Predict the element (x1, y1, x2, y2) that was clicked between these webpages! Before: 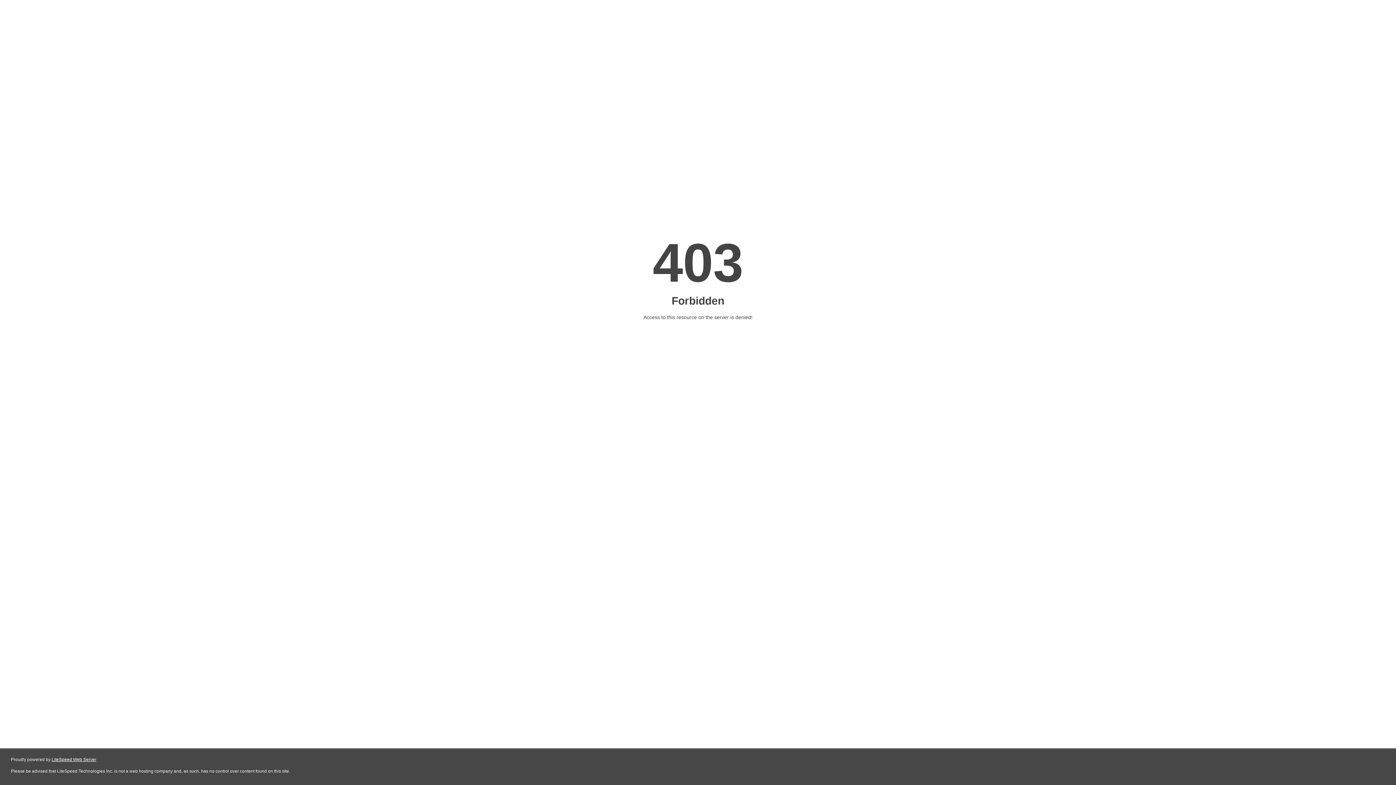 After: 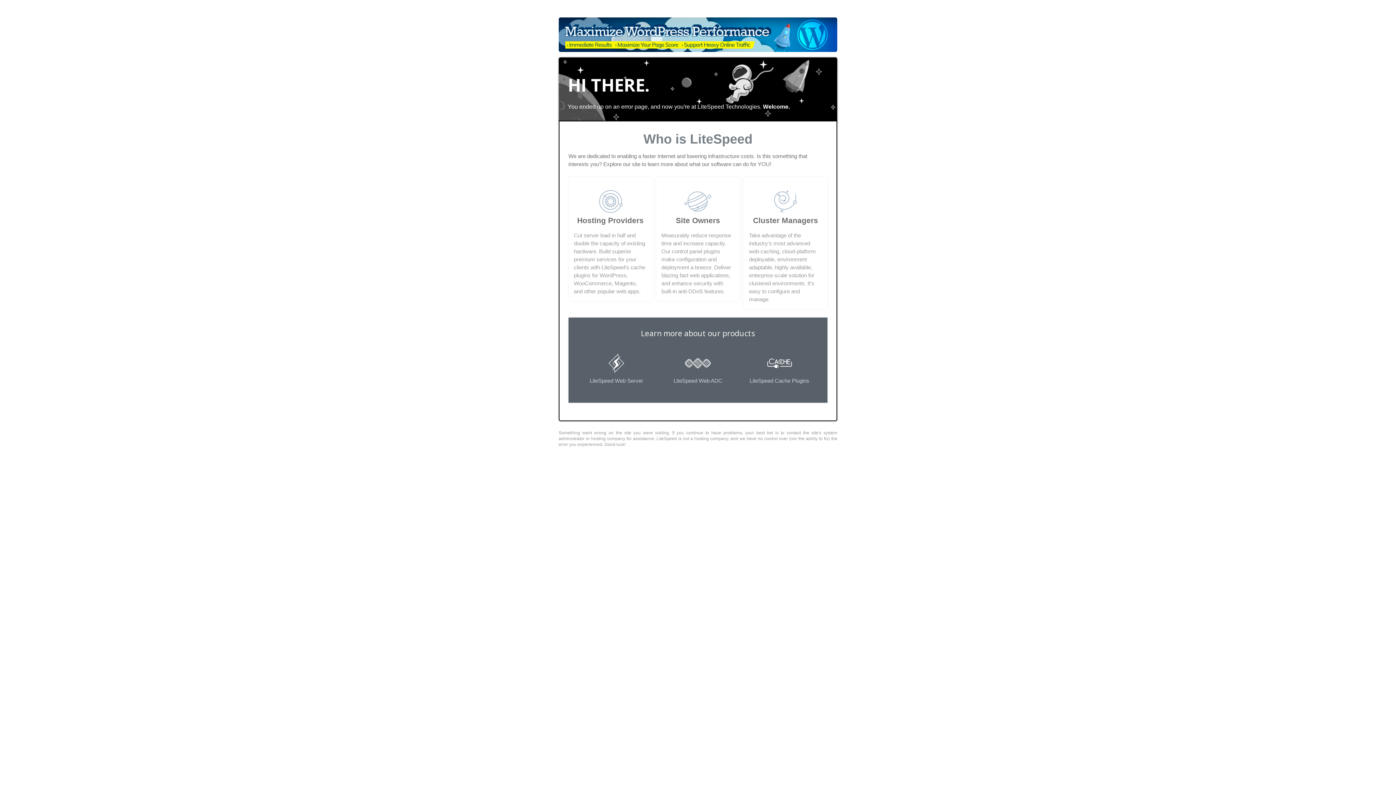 Action: bbox: (51, 757, 96, 762) label: LiteSpeed Web Server